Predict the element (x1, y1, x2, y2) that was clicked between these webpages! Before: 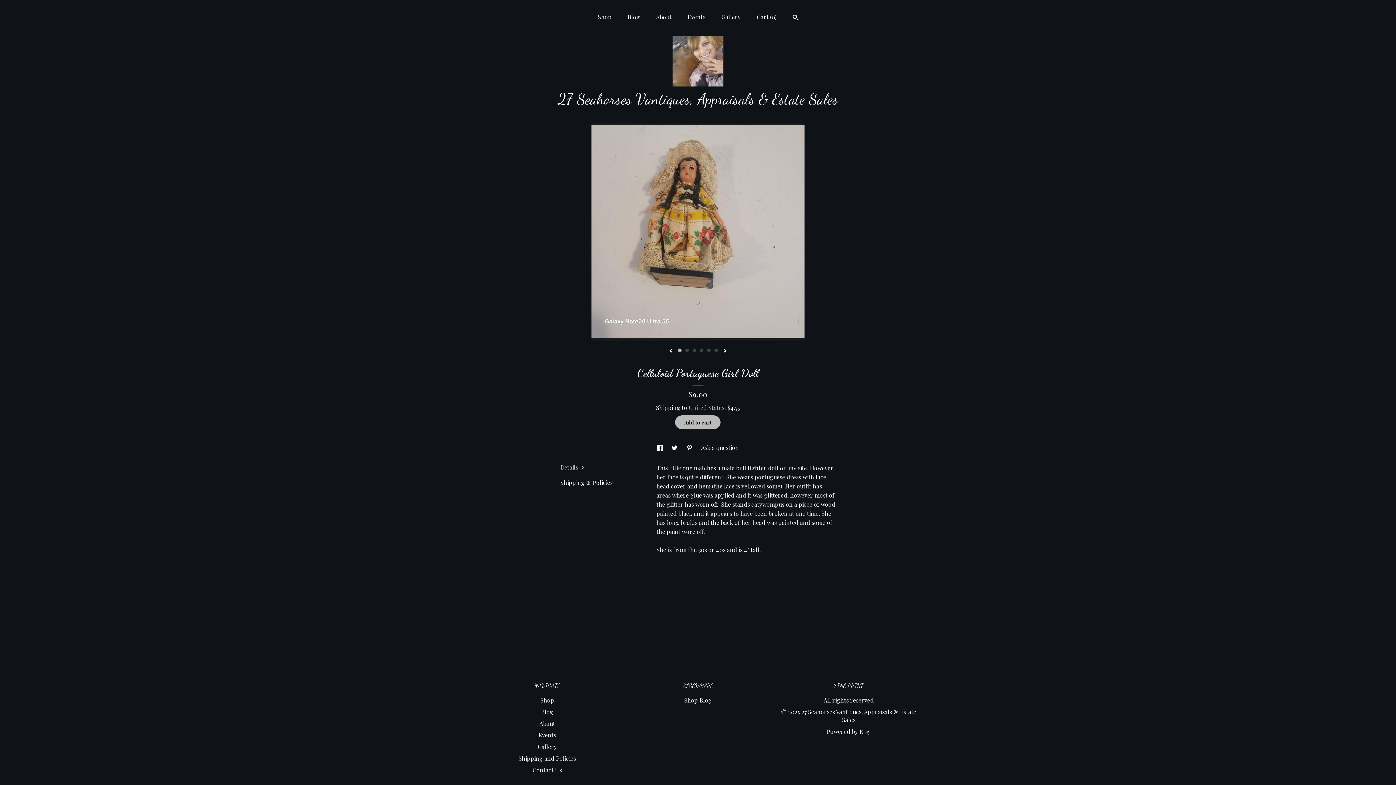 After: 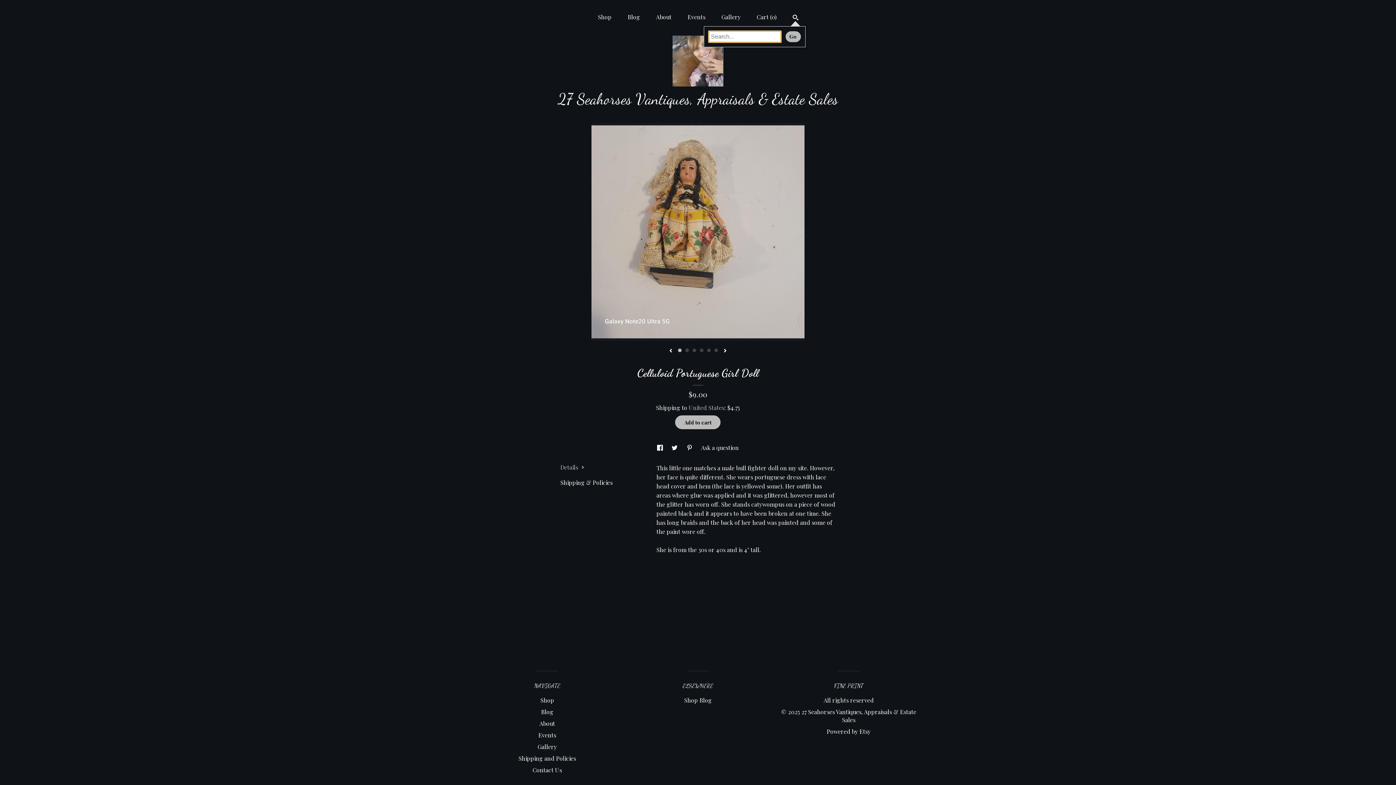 Action: bbox: (792, 14, 798, 22) label: Search